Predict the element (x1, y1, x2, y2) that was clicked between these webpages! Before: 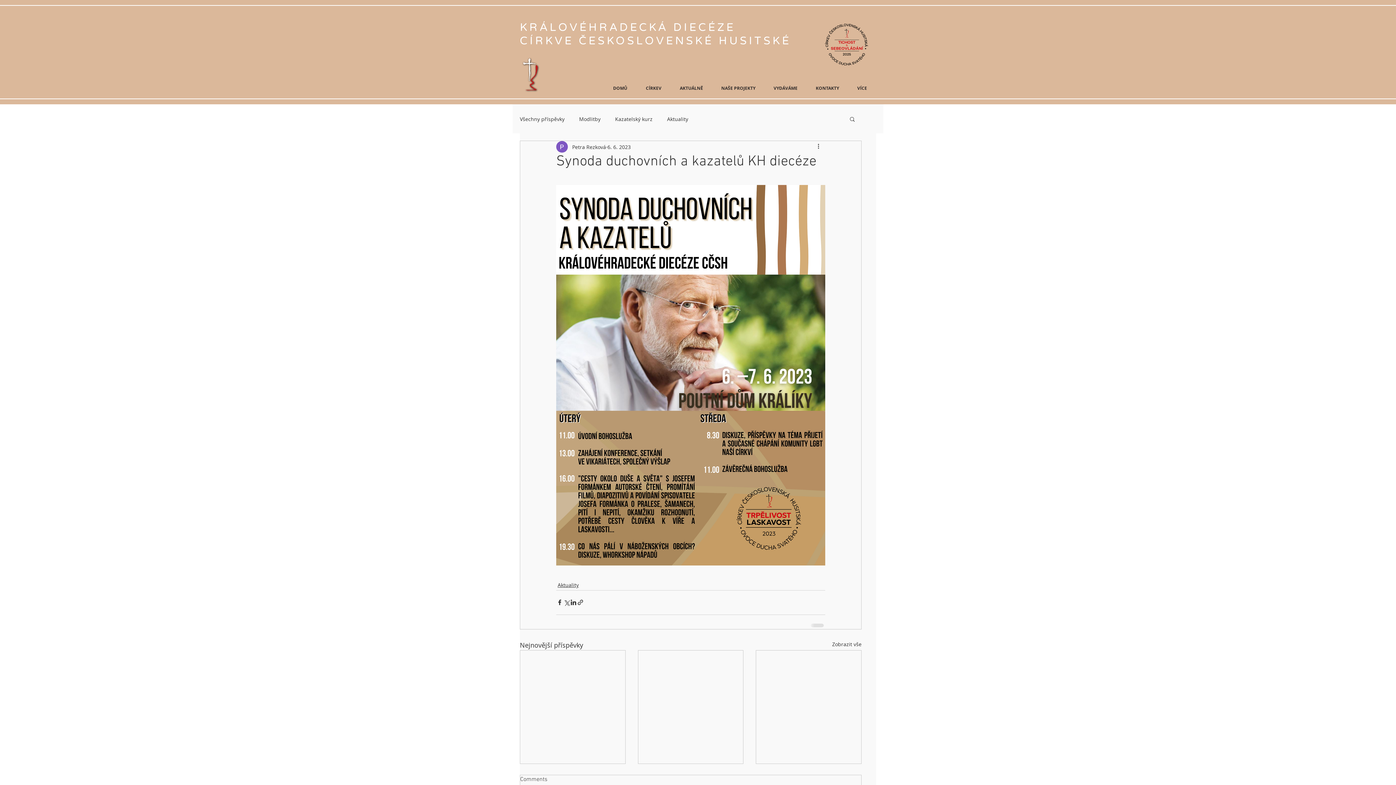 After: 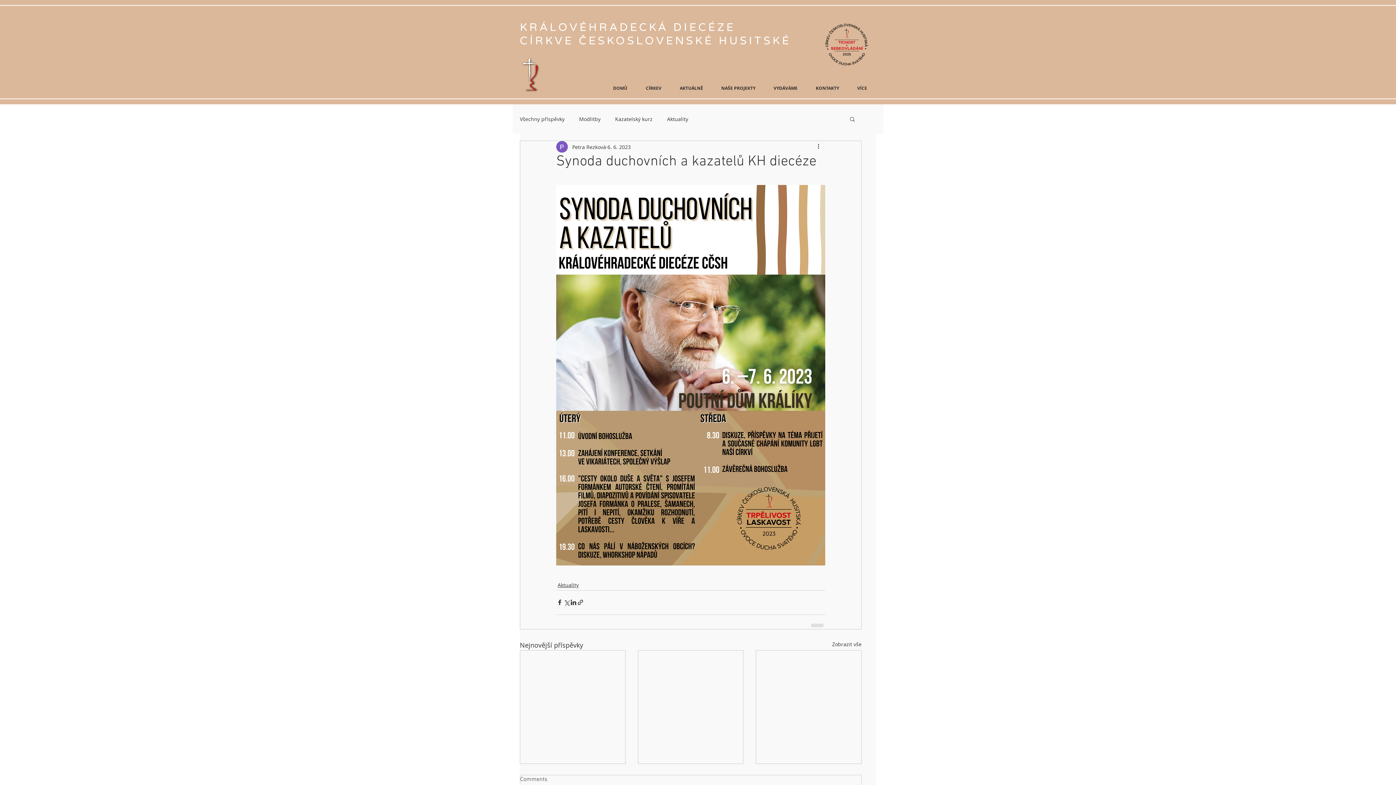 Action: bbox: (806, 84, 848, 92) label: KONTAKTY